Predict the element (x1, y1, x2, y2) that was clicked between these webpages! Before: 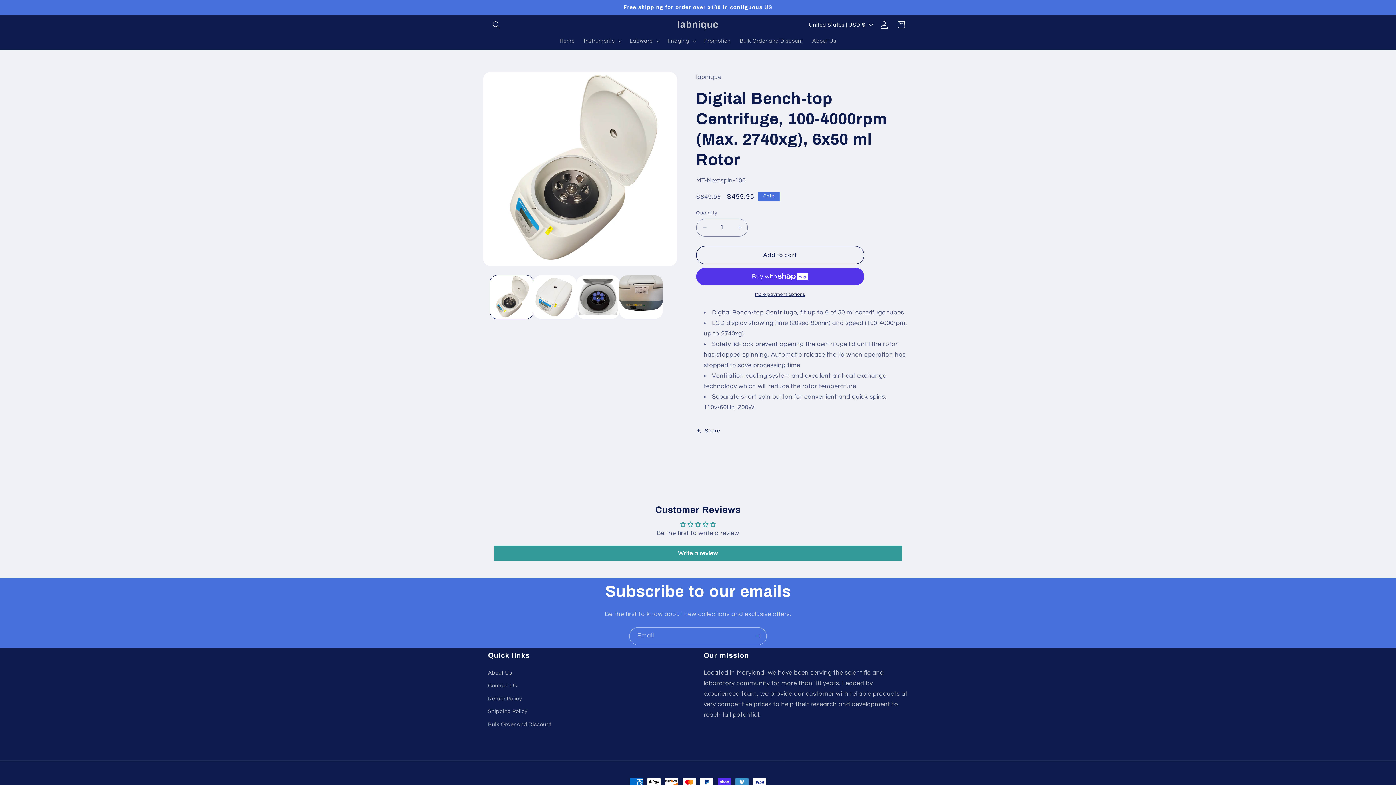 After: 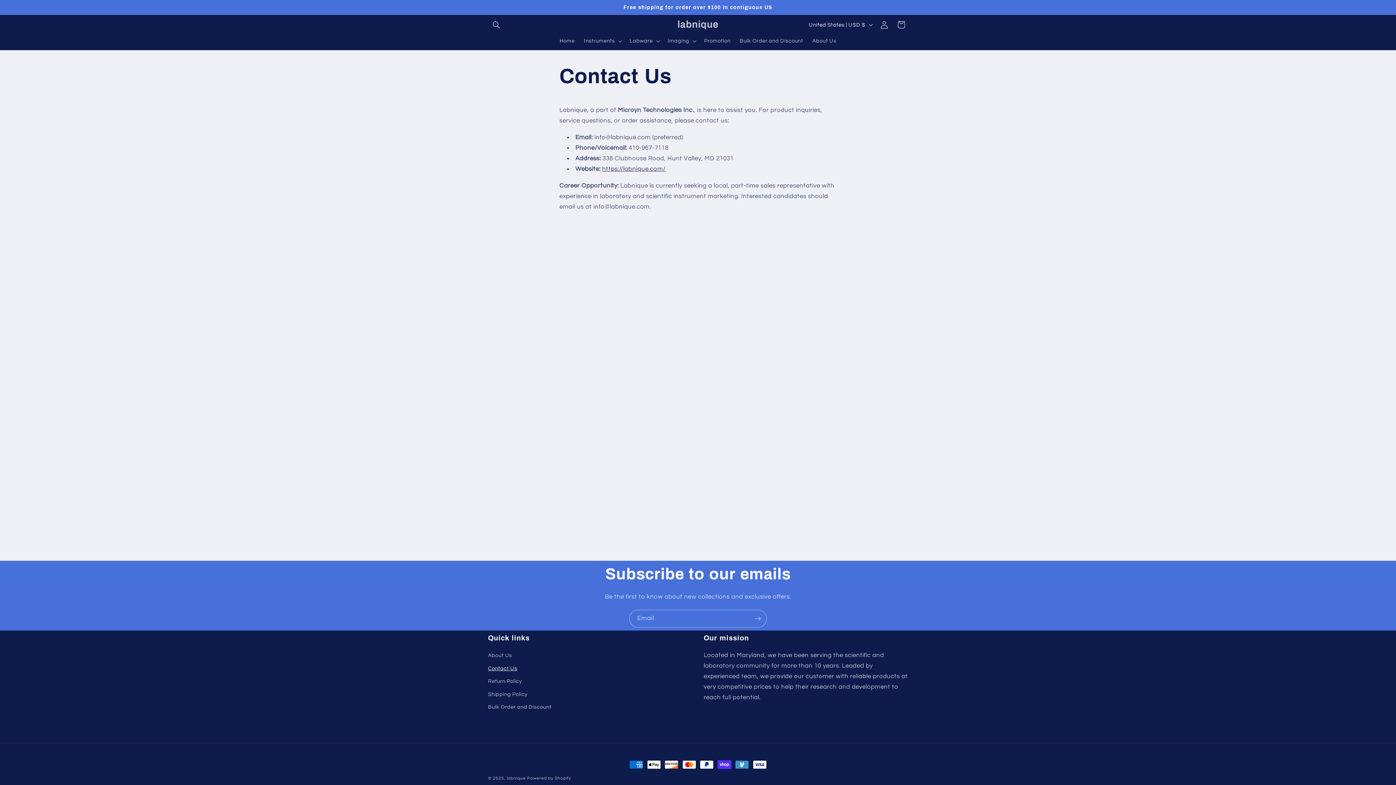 Action: label: Contact Us bbox: (488, 679, 517, 692)